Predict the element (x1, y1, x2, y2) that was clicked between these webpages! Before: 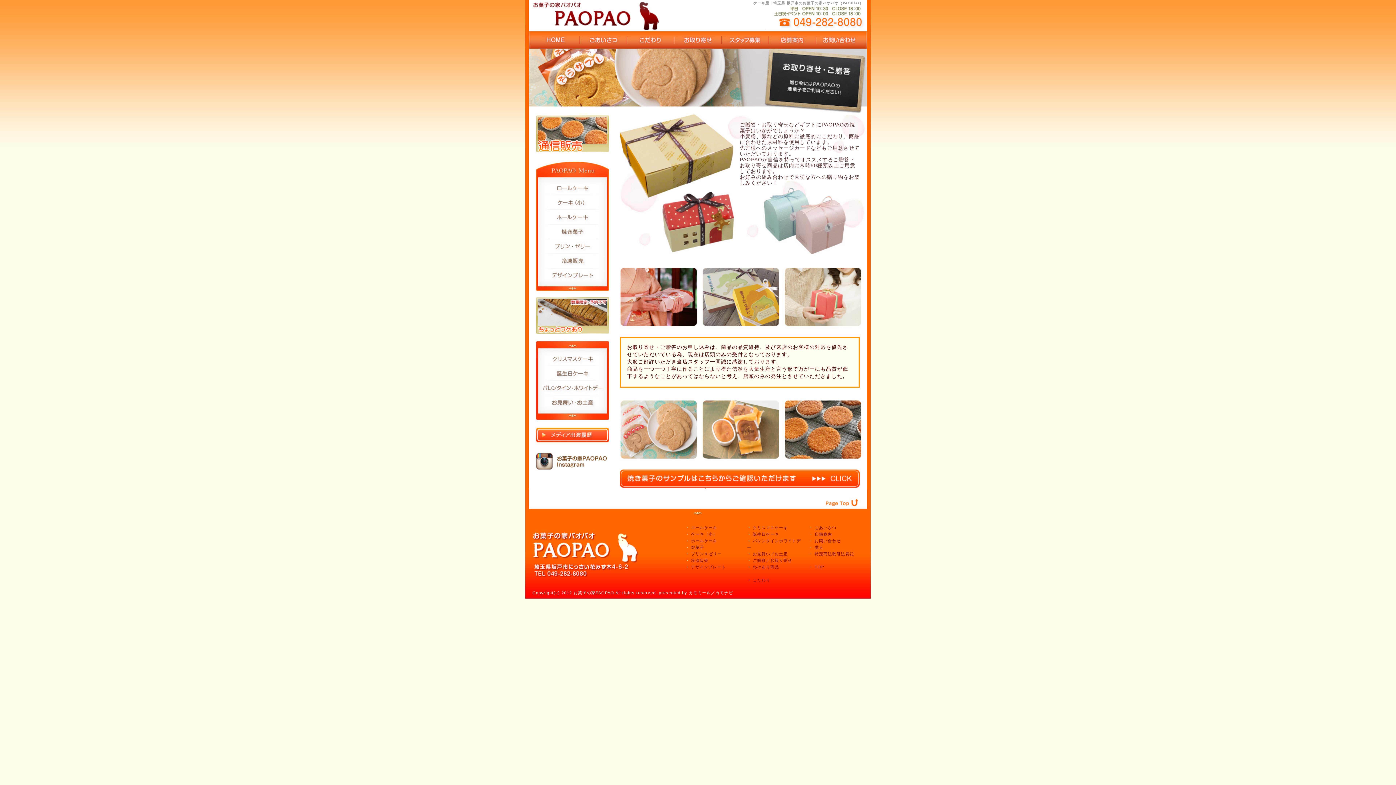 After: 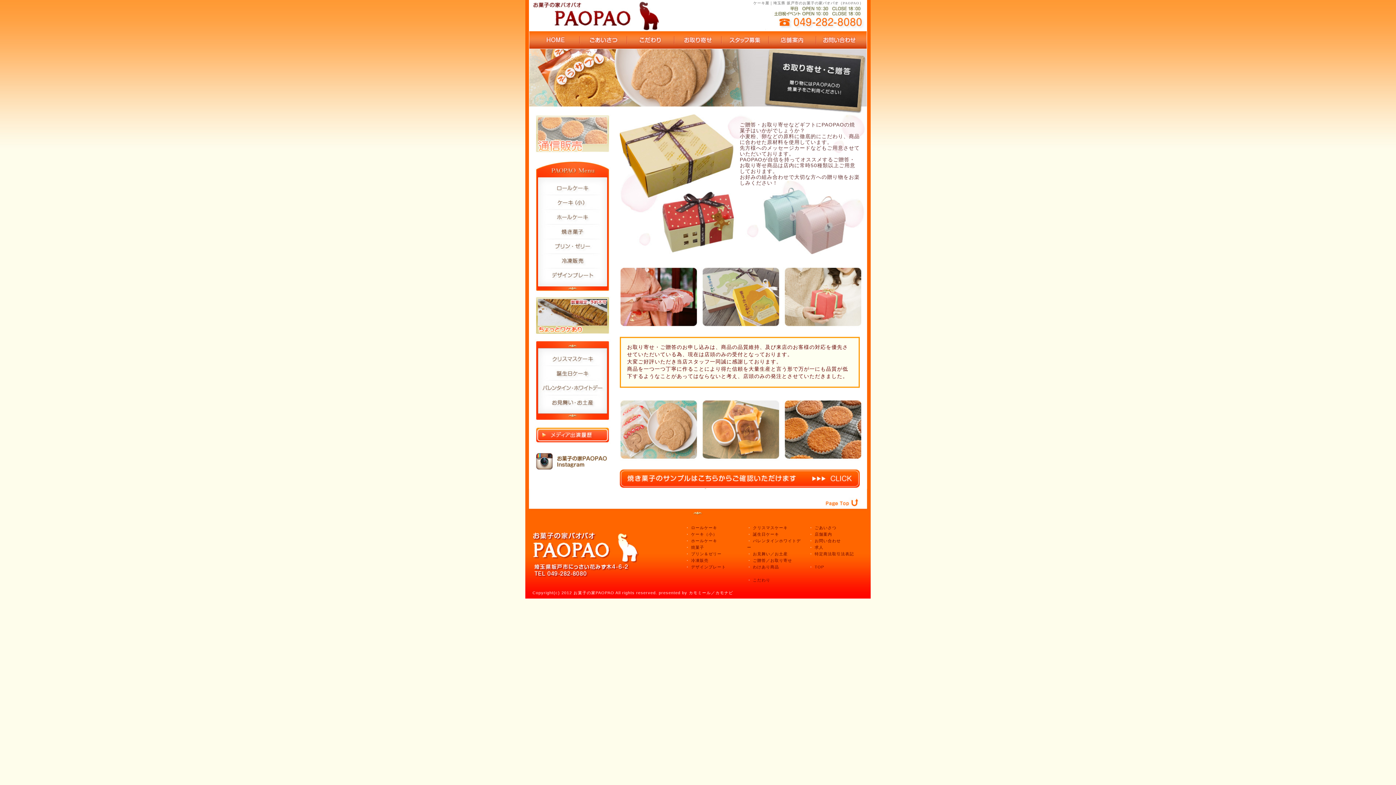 Action: bbox: (529, 115, 616, 120)